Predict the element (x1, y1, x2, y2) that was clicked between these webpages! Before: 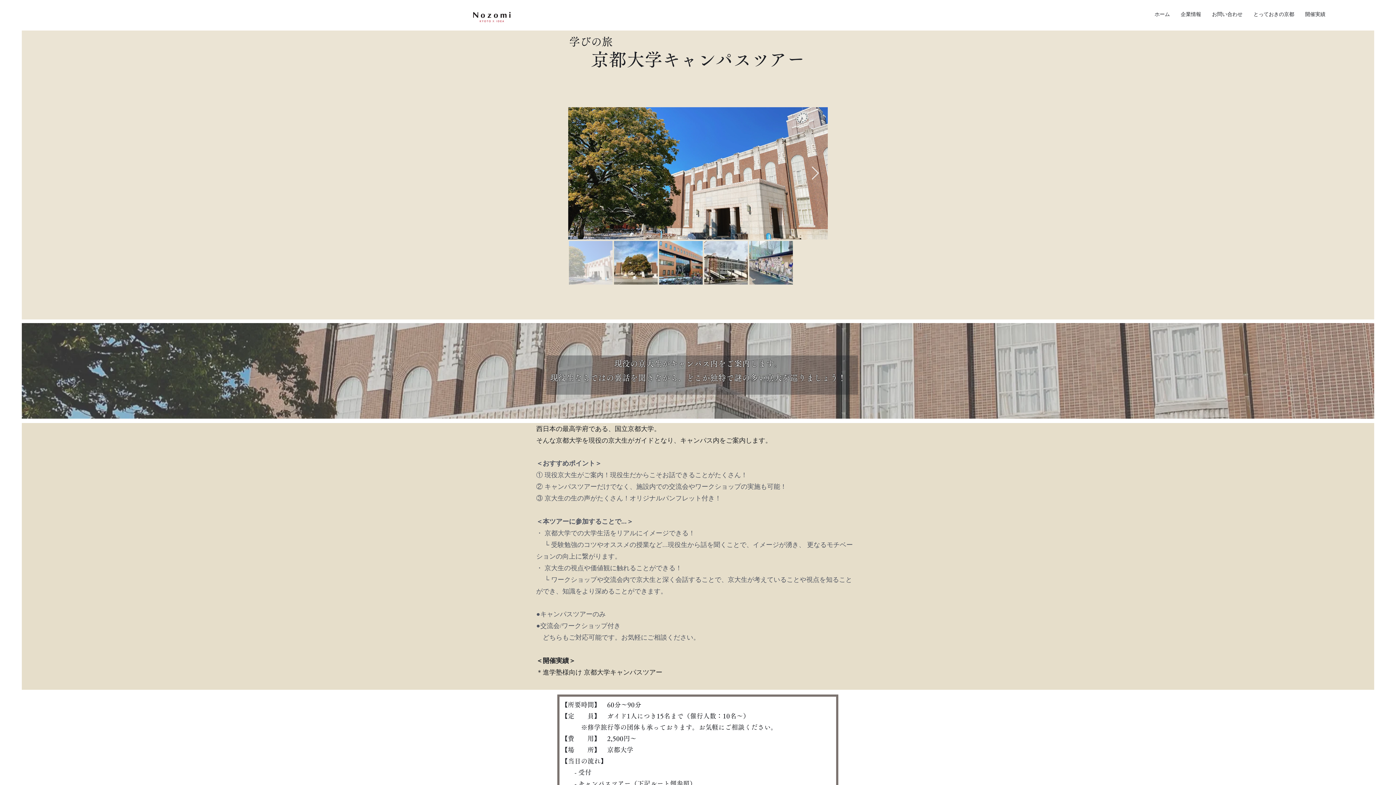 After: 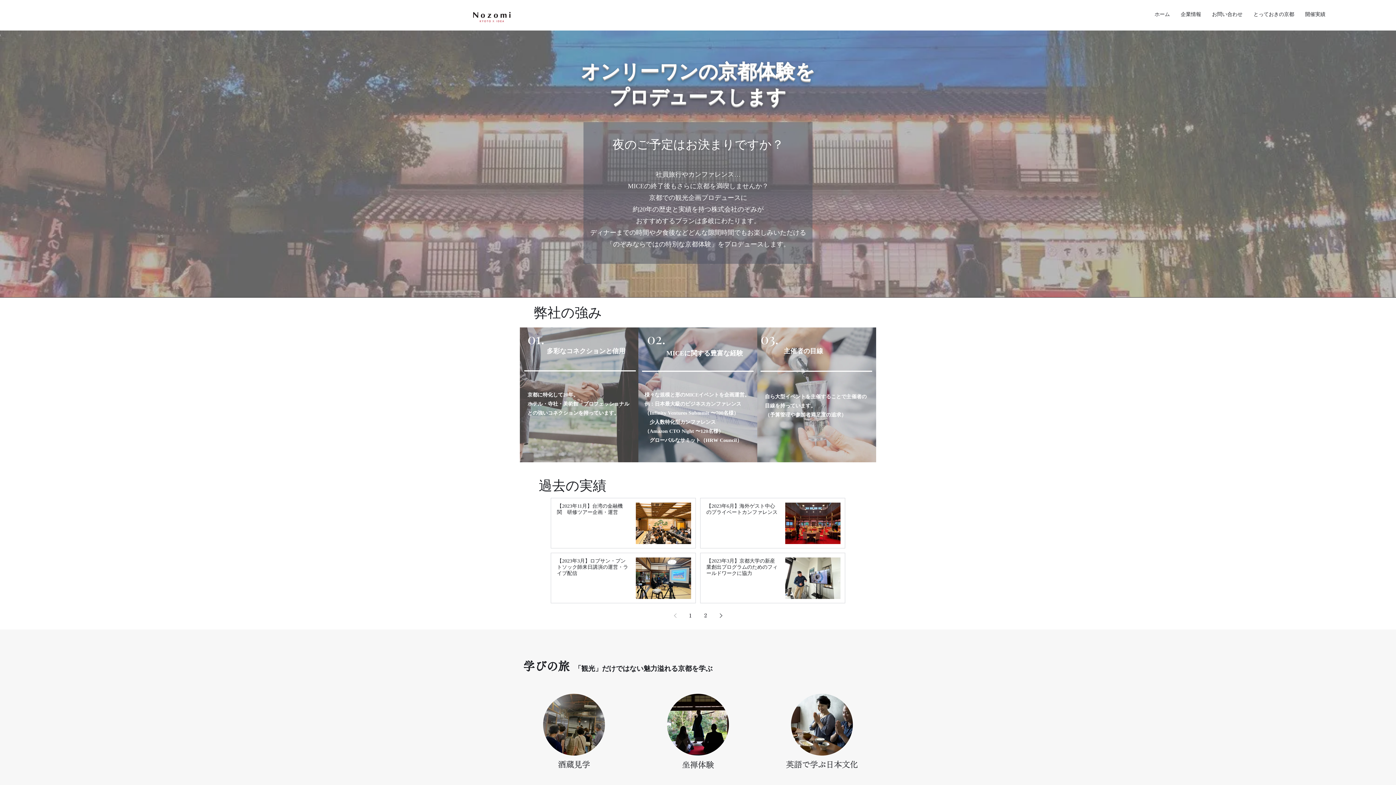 Action: label: ホーム bbox: (1149, 8, 1175, 19)